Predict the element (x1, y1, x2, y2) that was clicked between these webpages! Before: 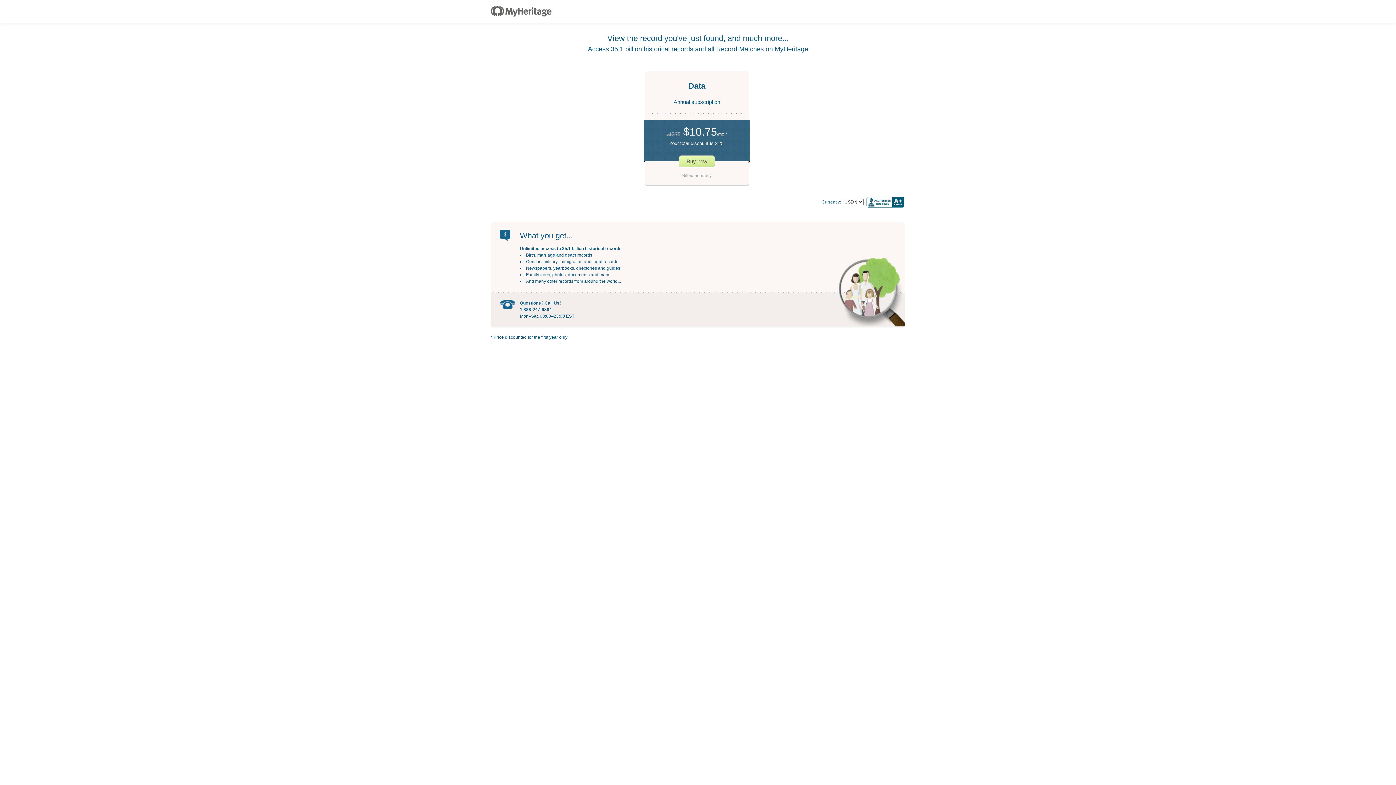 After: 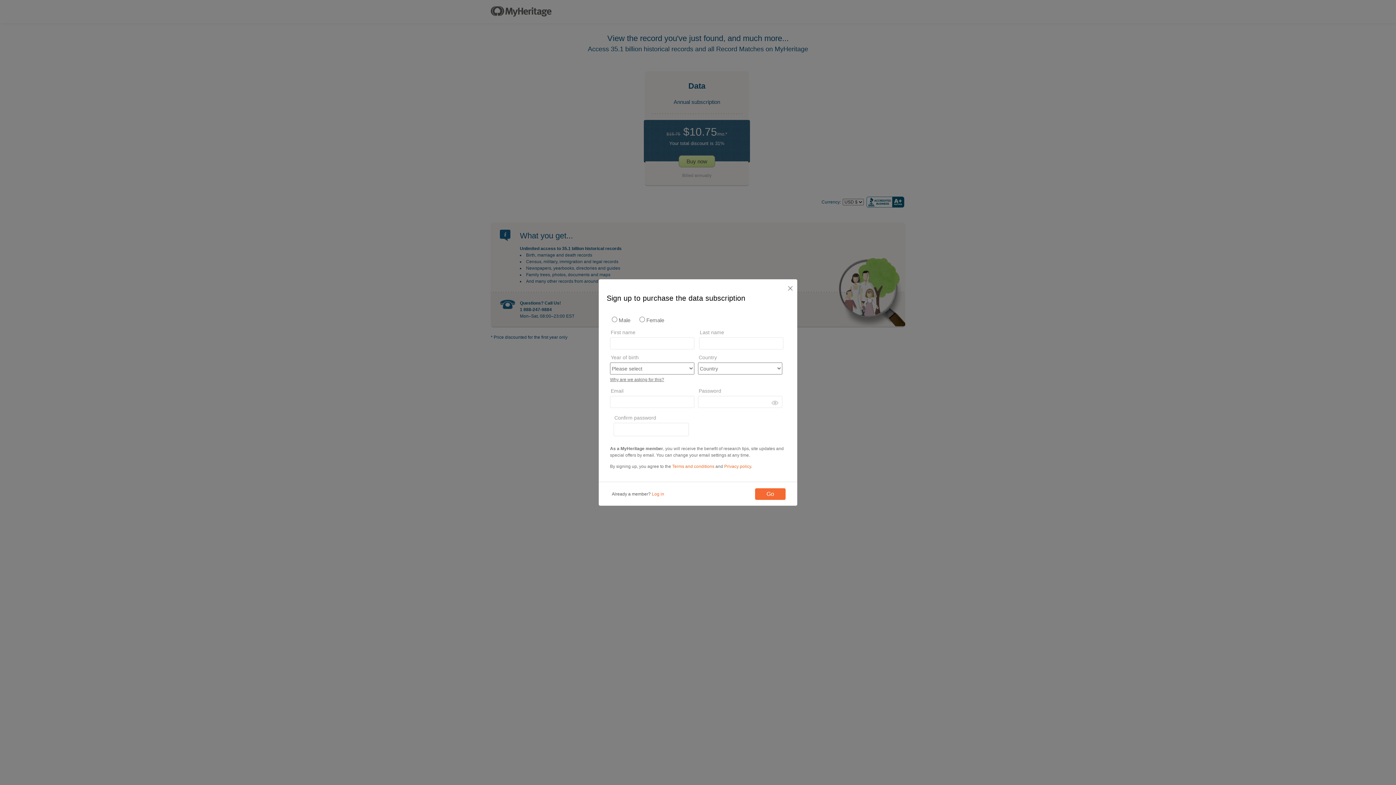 Action: label: Buy now bbox: (678, 155, 715, 167)